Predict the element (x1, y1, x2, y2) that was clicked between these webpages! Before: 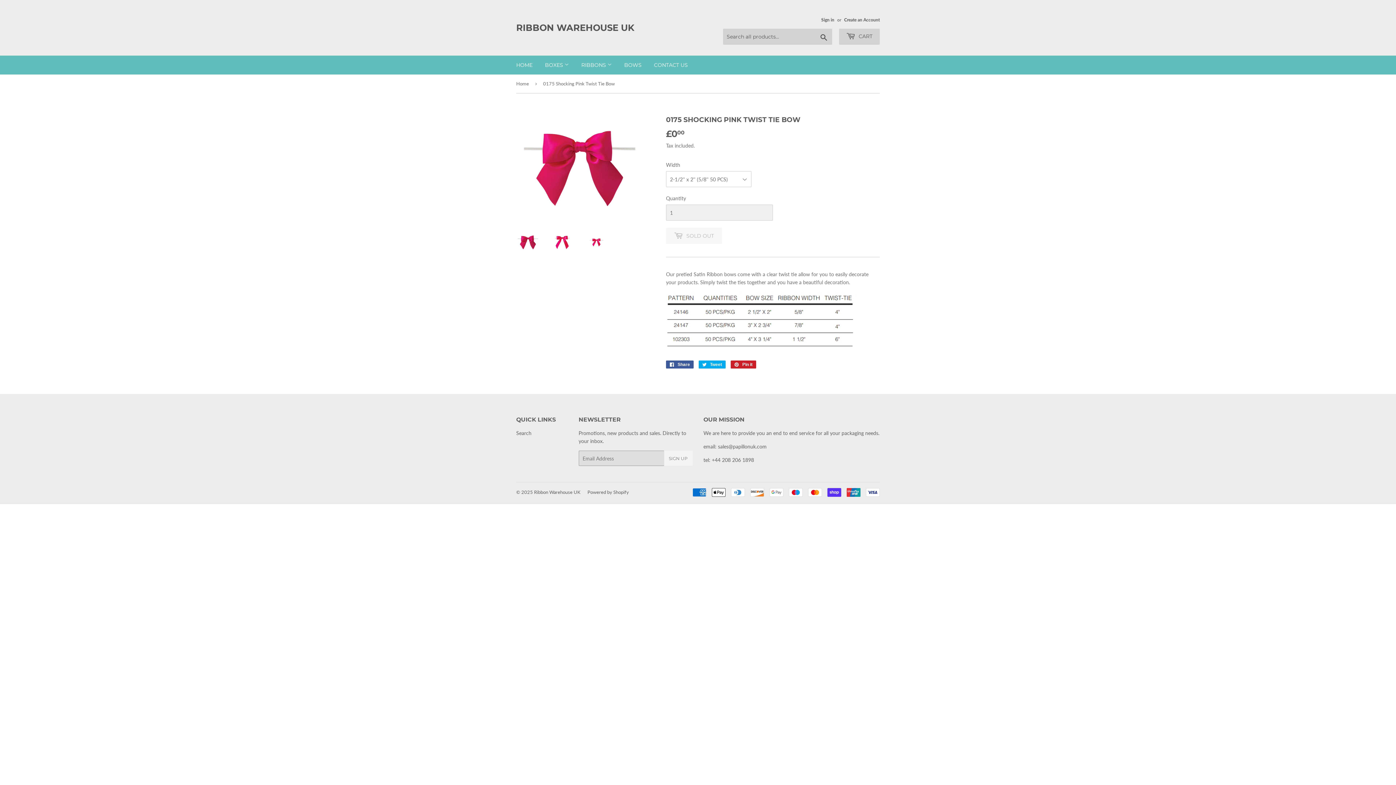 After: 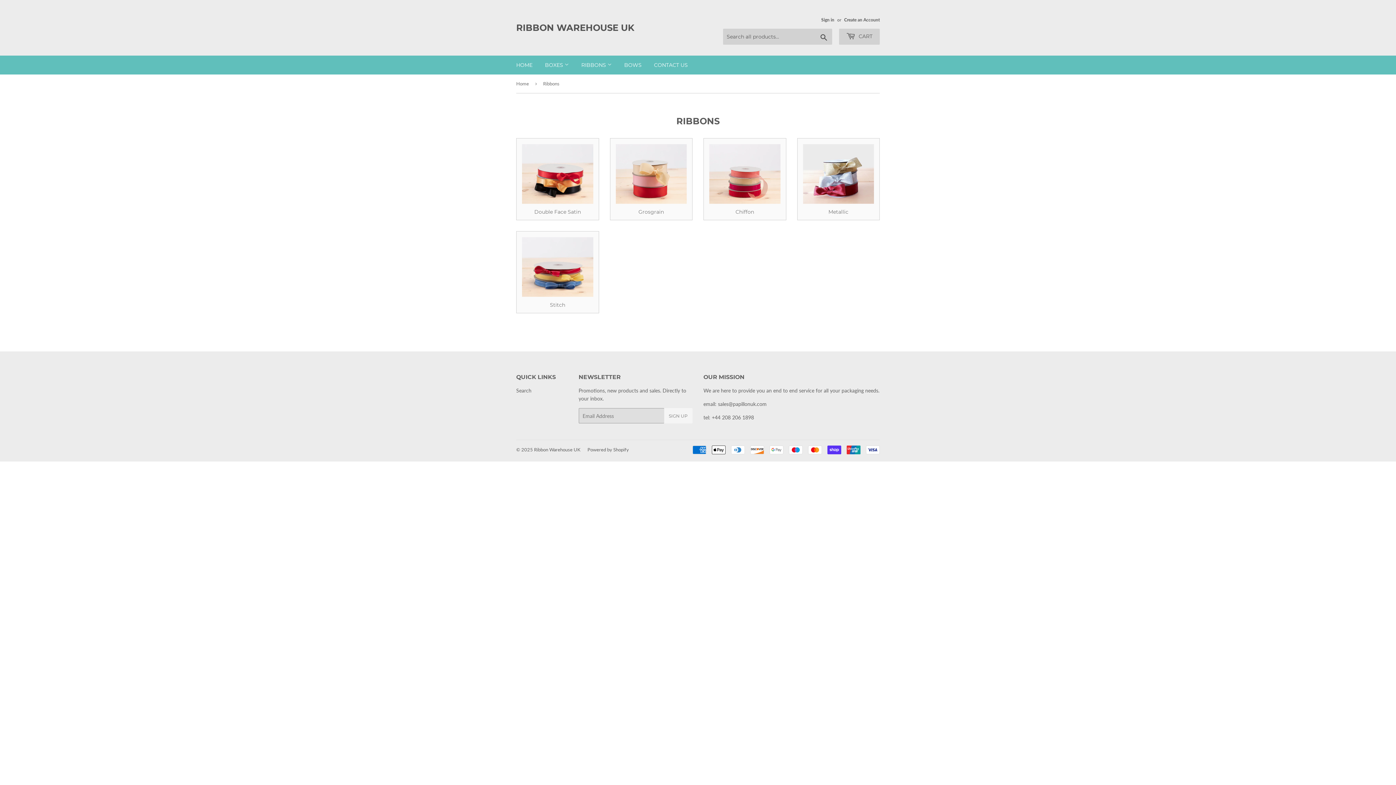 Action: label: RIBBONS  bbox: (576, 55, 617, 74)